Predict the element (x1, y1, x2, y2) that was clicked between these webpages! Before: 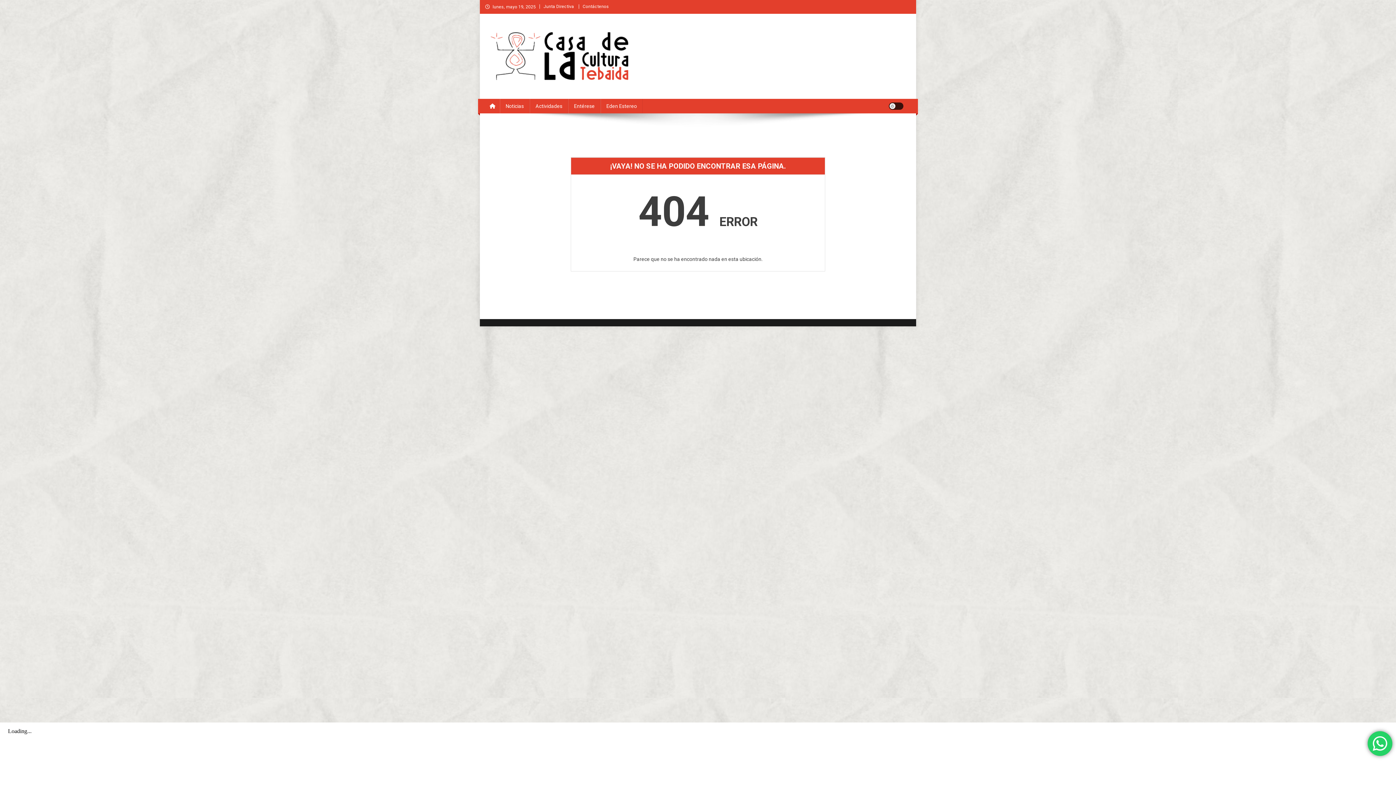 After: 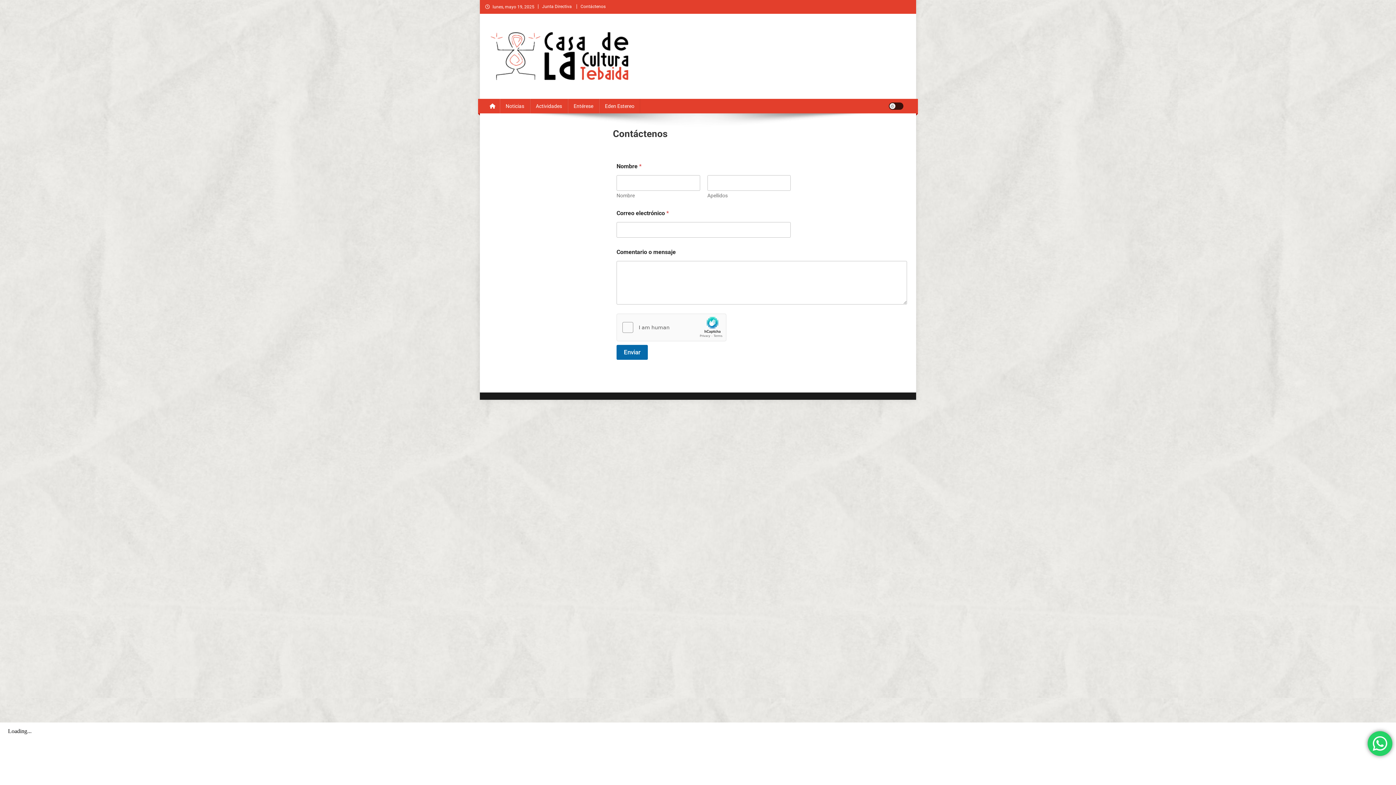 Action: bbox: (582, 4, 609, 9) label: Contáctenos